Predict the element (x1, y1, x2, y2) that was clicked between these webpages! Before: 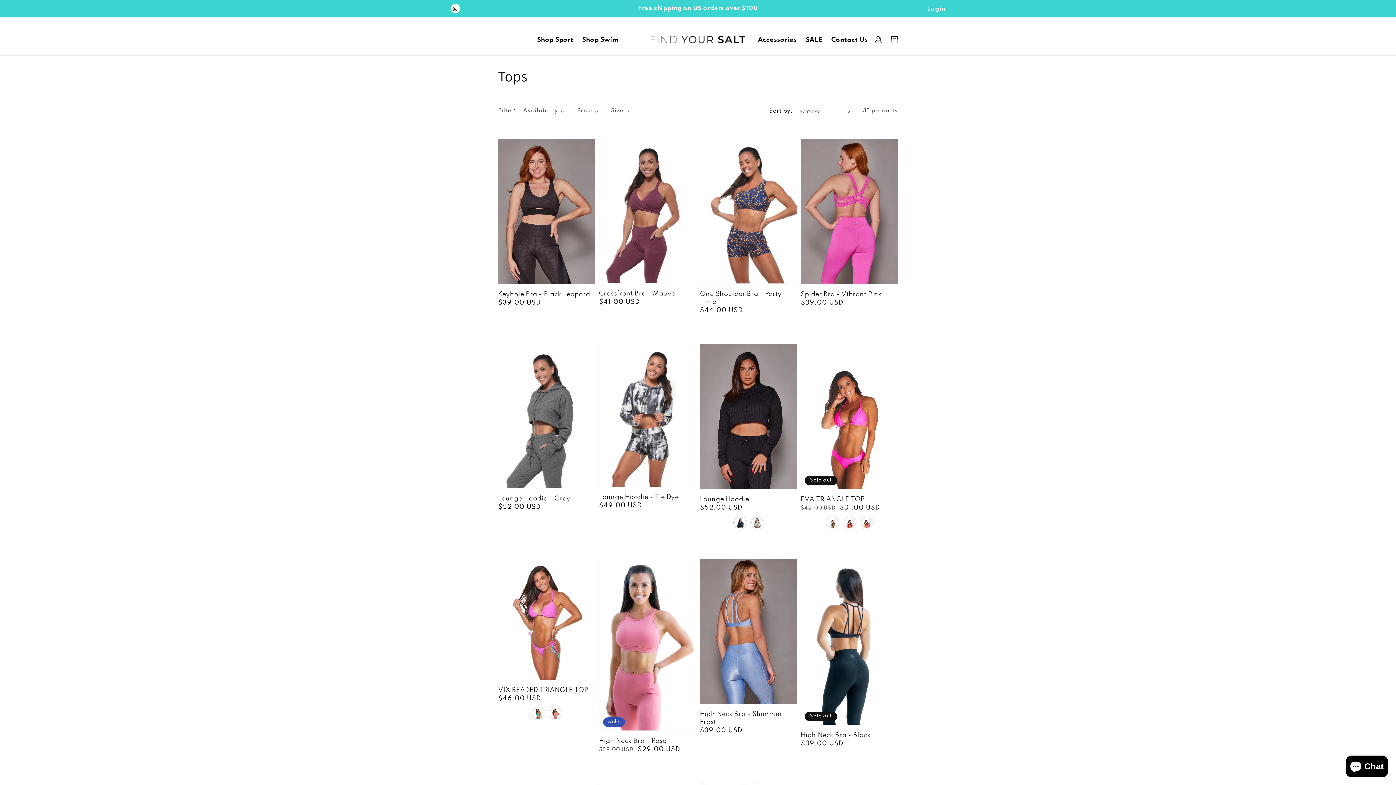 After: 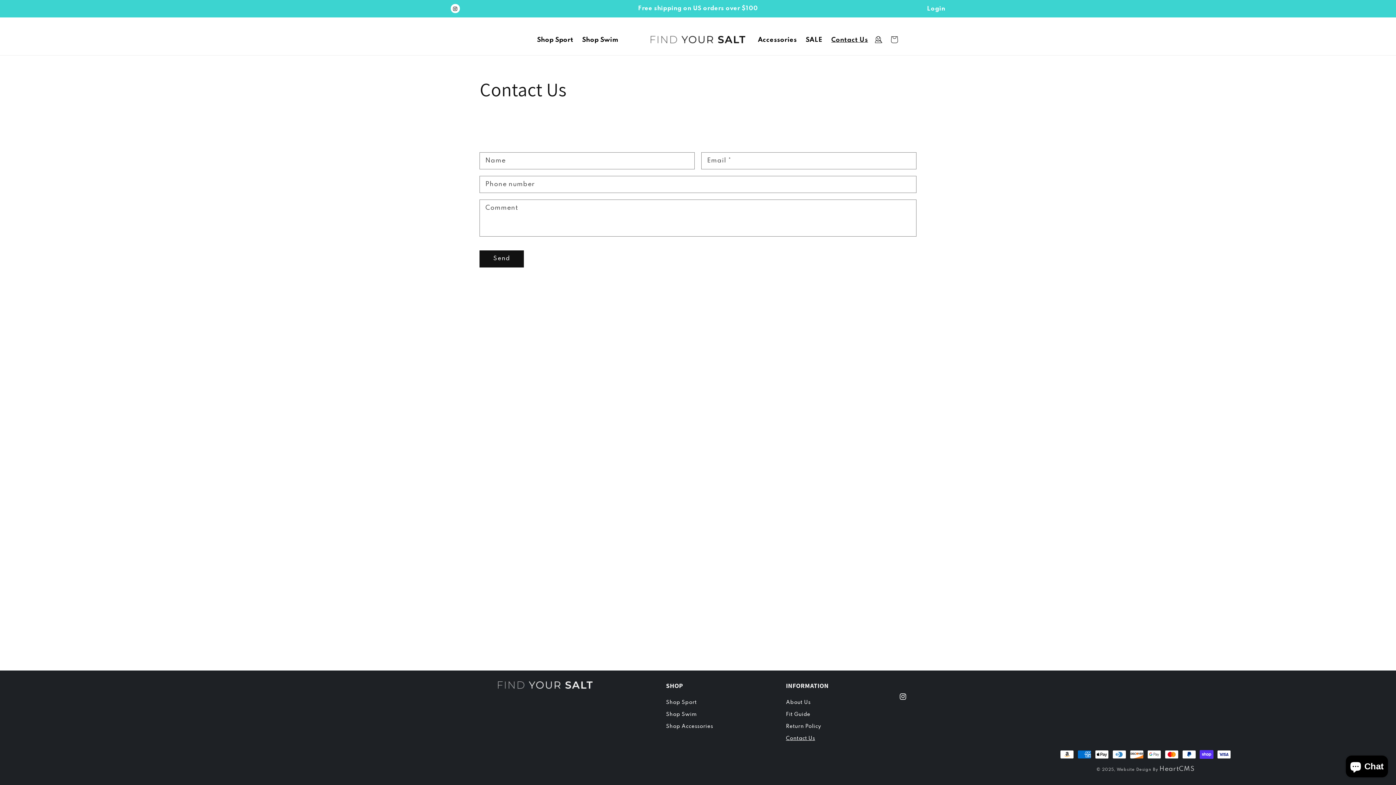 Action: bbox: (827, 32, 872, 48) label: Contact Us